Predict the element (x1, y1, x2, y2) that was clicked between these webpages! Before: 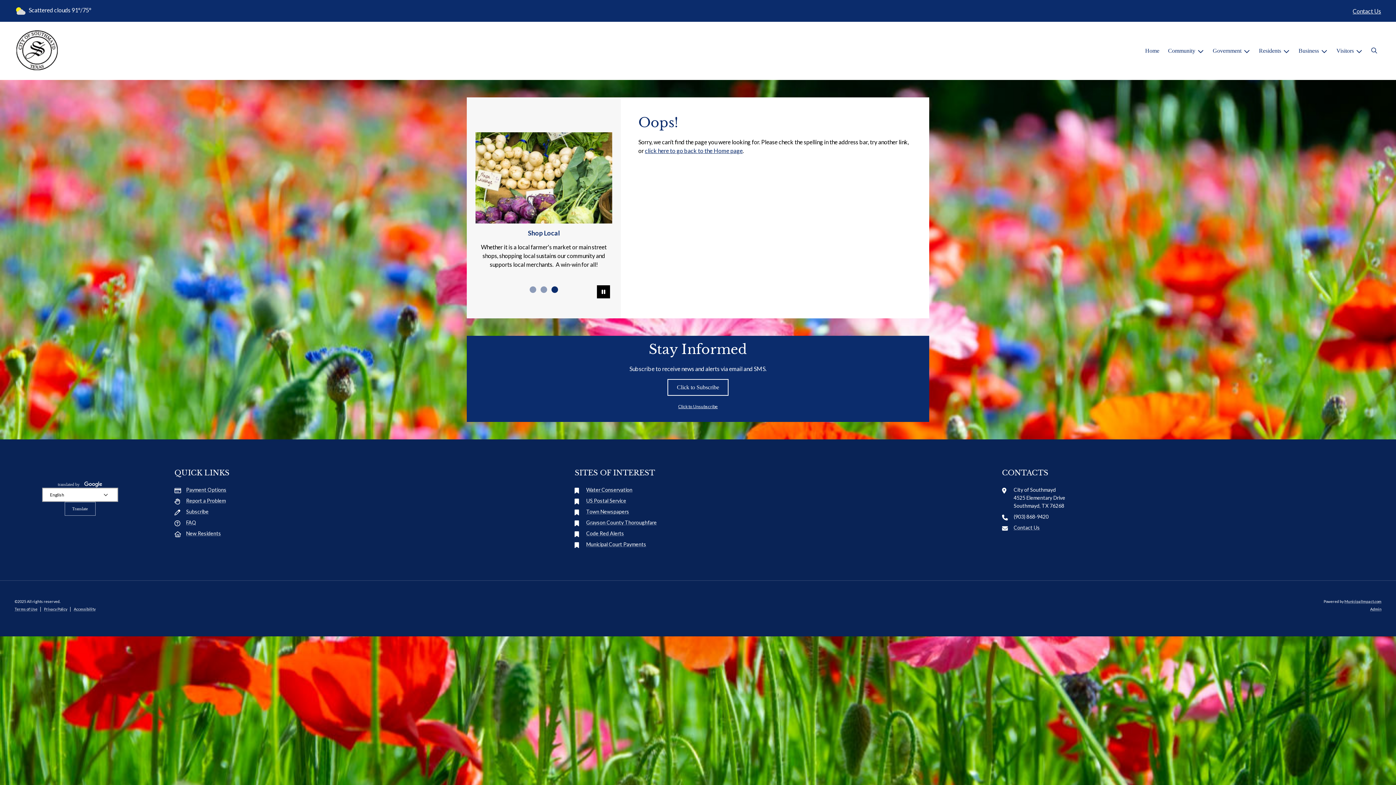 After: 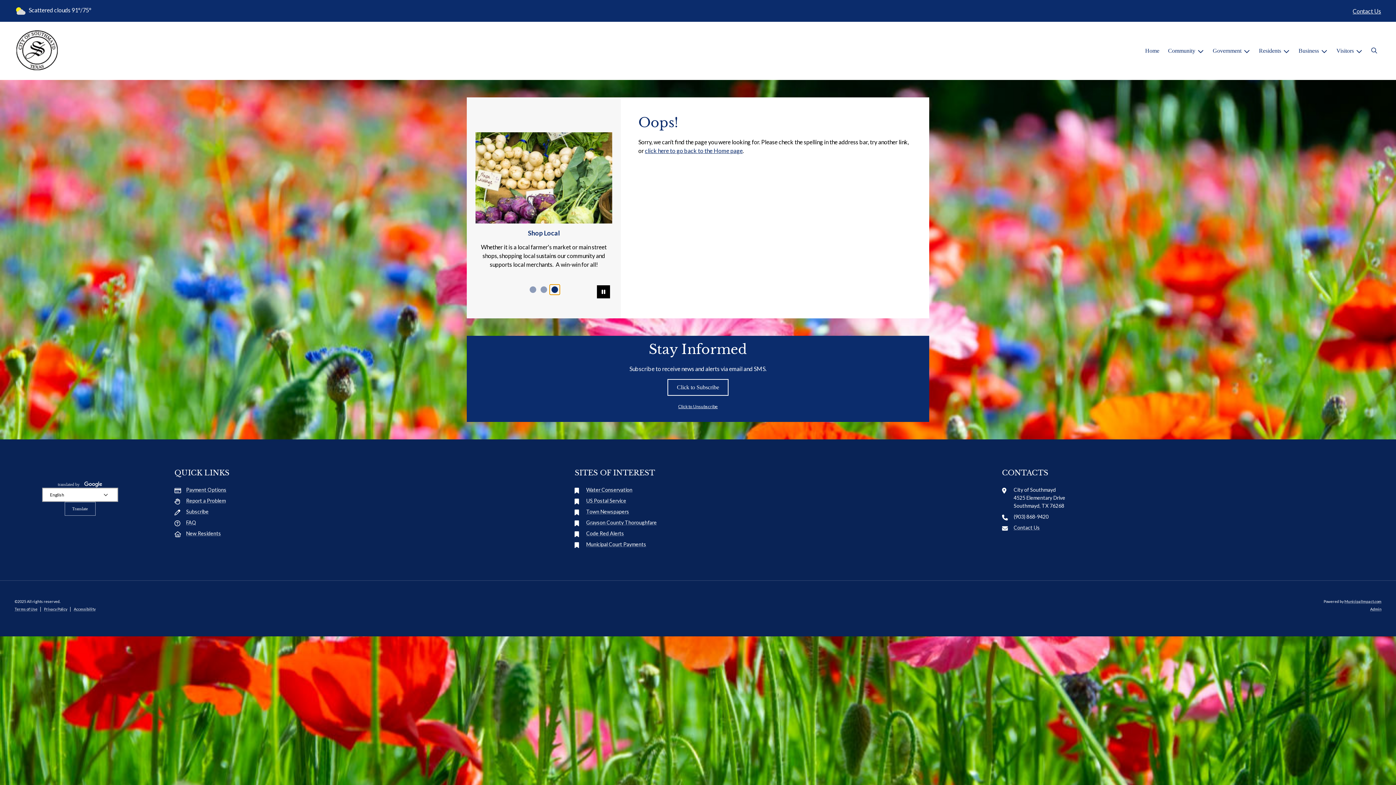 Action: label: Slide3 bbox: (549, 284, 560, 295)